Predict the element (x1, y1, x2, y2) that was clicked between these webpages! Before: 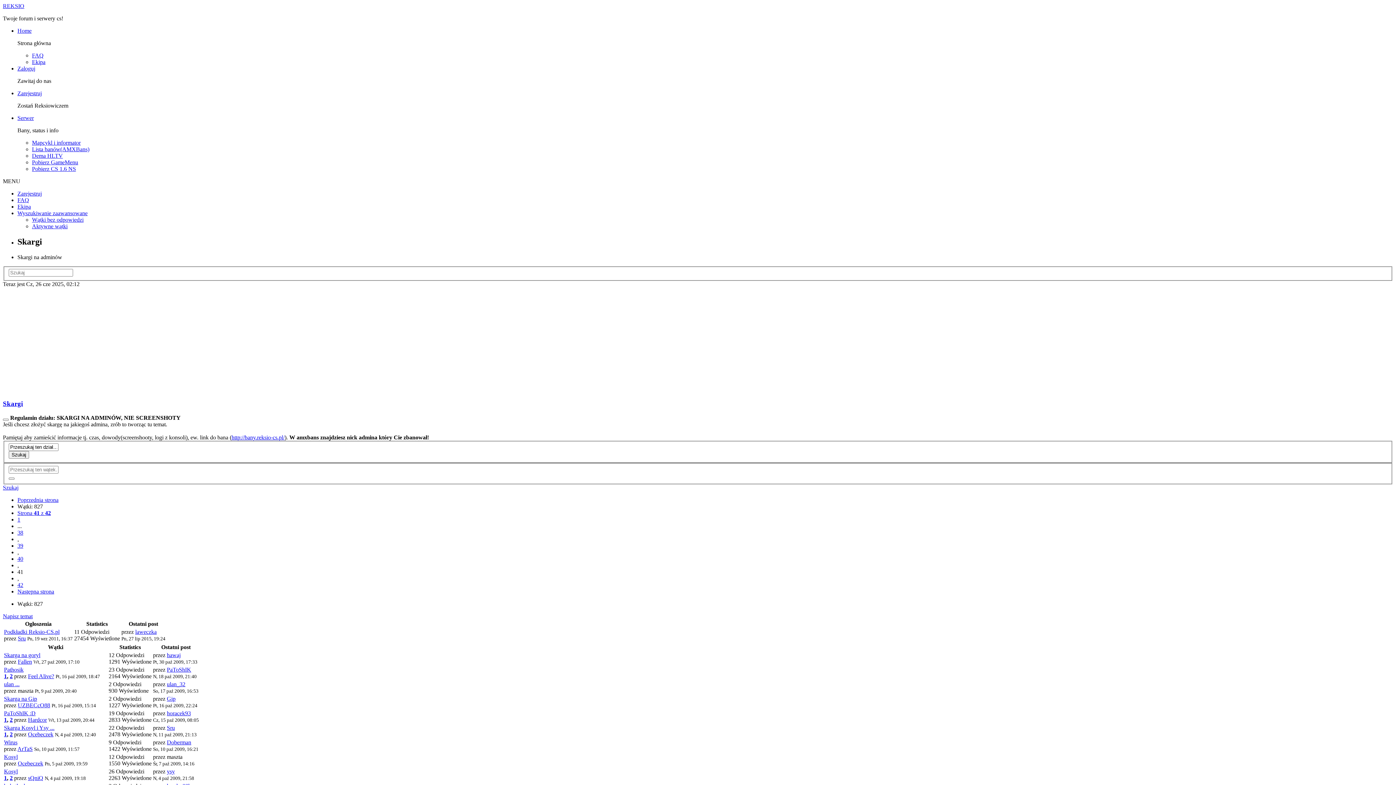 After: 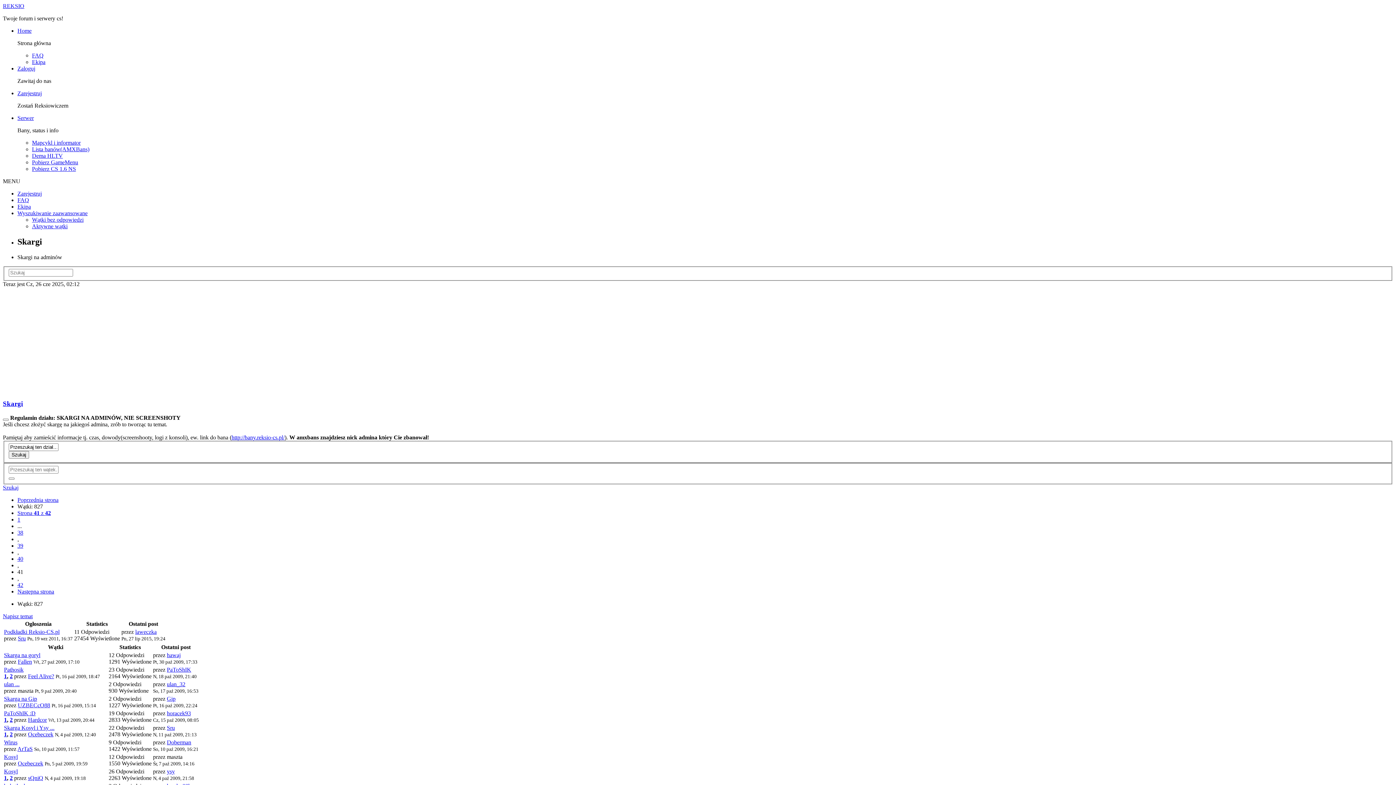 Action: bbox: (32, 152, 62, 158) label: Dema HLTV